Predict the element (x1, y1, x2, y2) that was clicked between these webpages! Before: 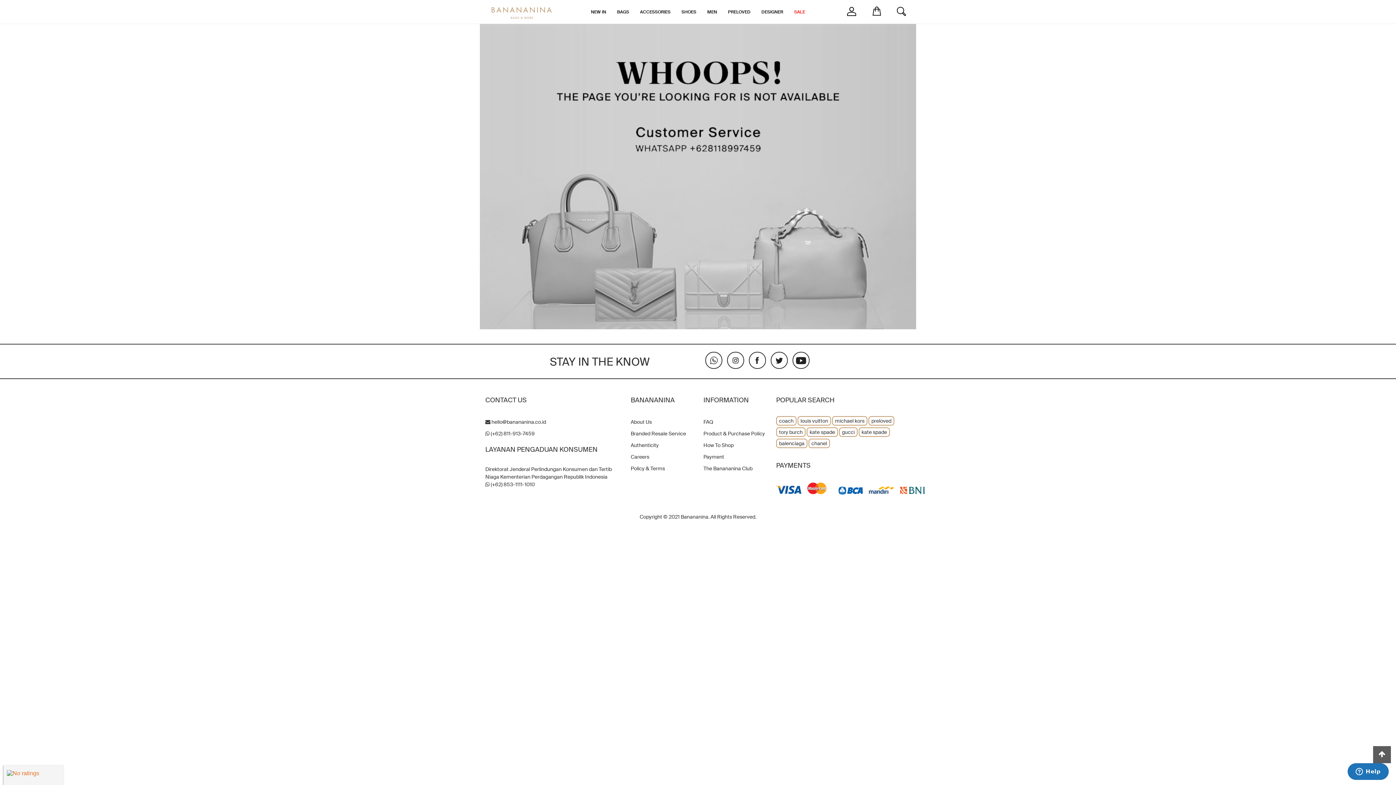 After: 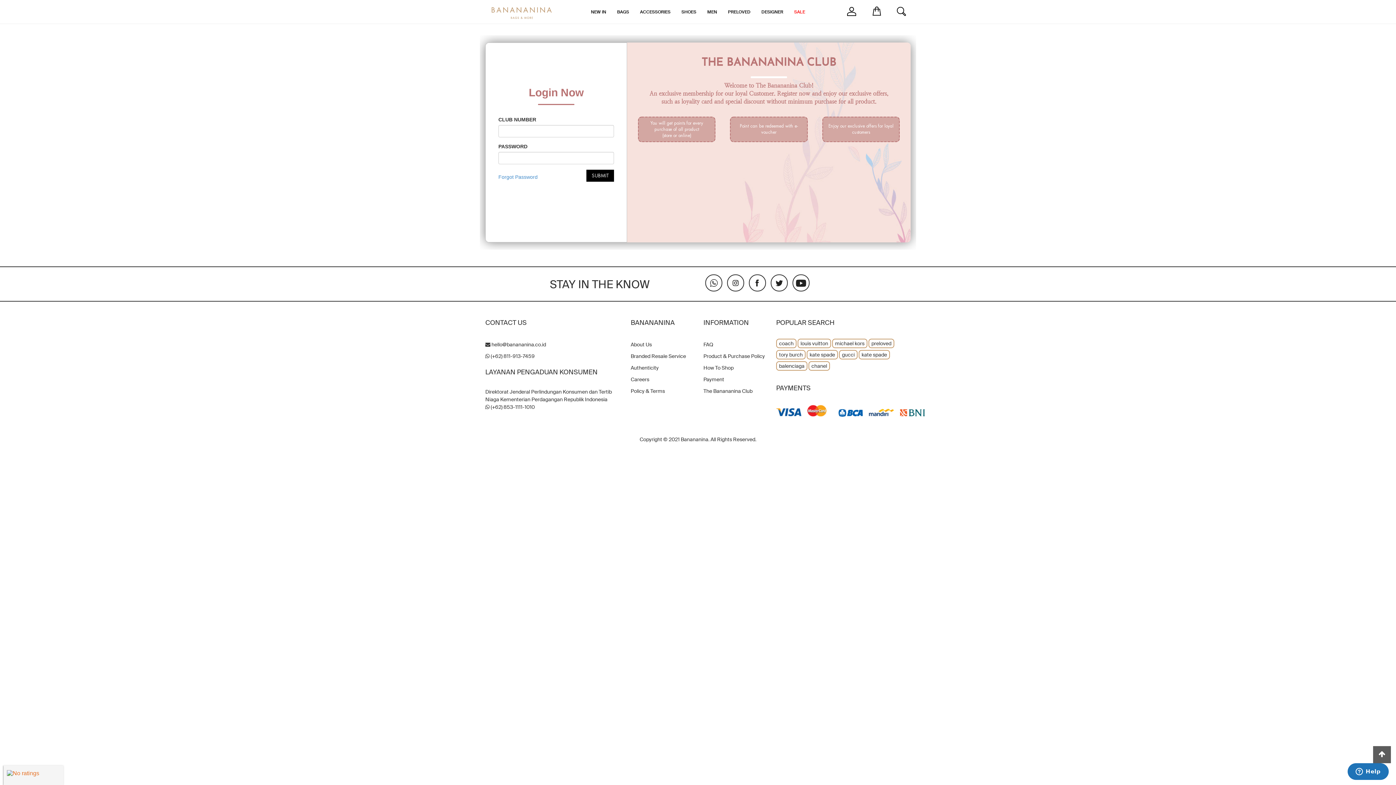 Action: bbox: (703, 465, 752, 472) label: The Banananina Club